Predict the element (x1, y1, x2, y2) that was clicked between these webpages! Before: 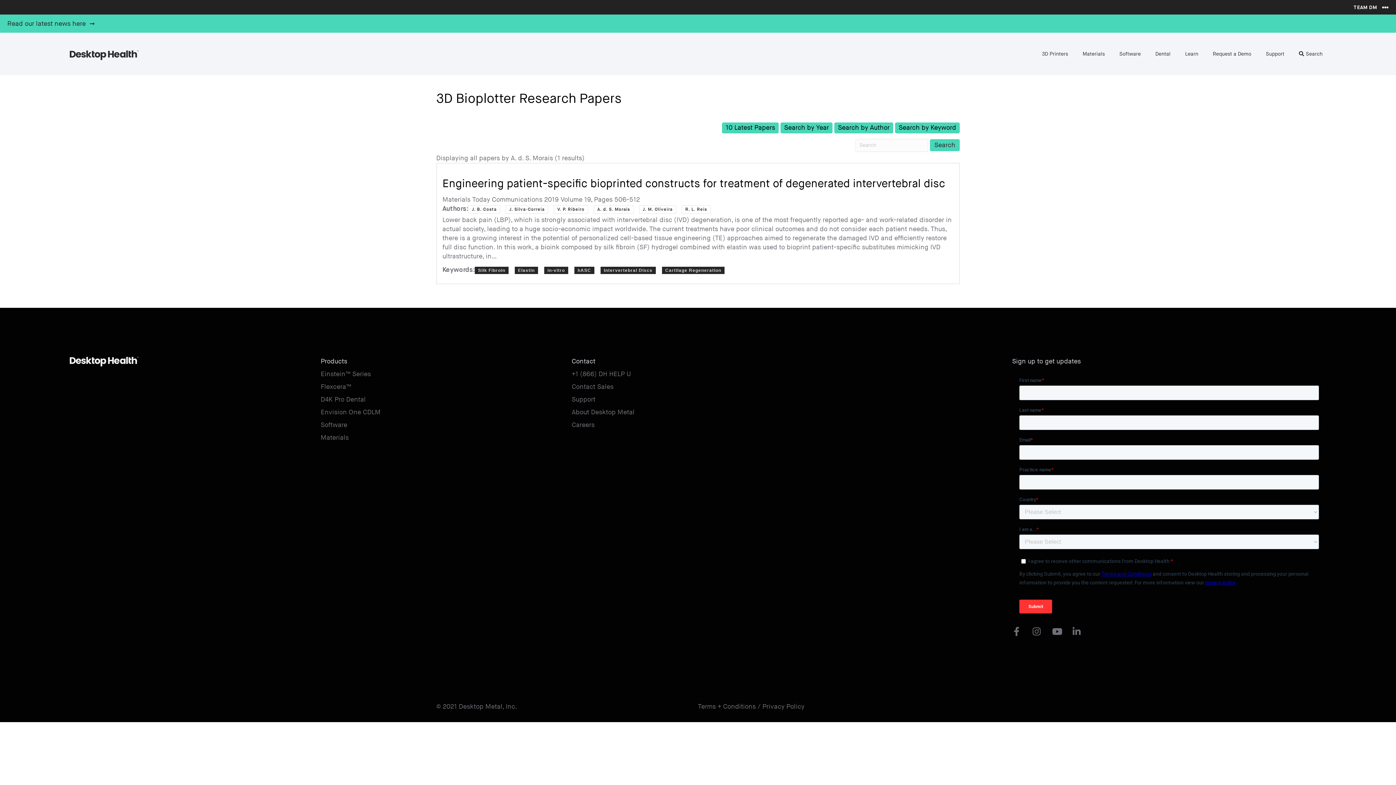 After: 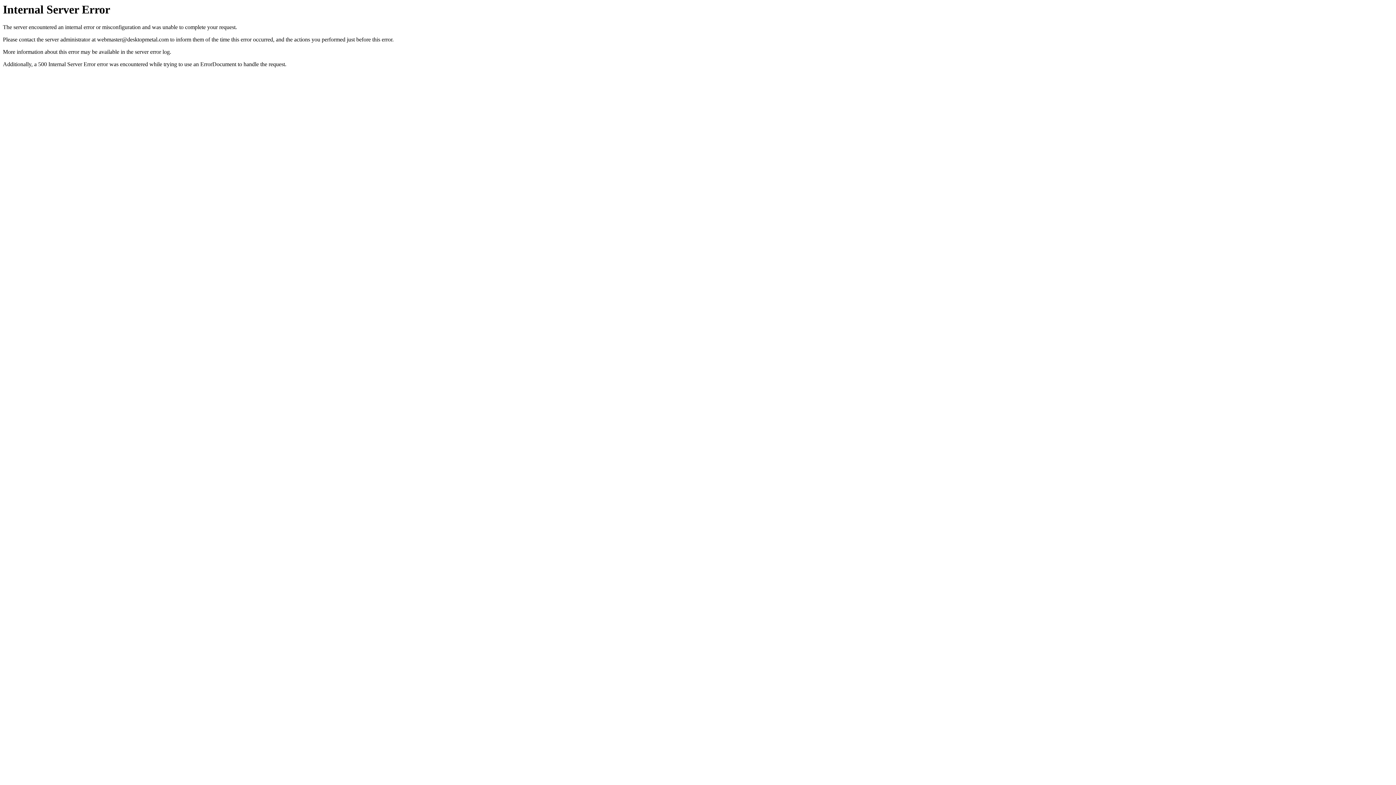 Action: label: Privacy Policy bbox: (762, 703, 804, 711)